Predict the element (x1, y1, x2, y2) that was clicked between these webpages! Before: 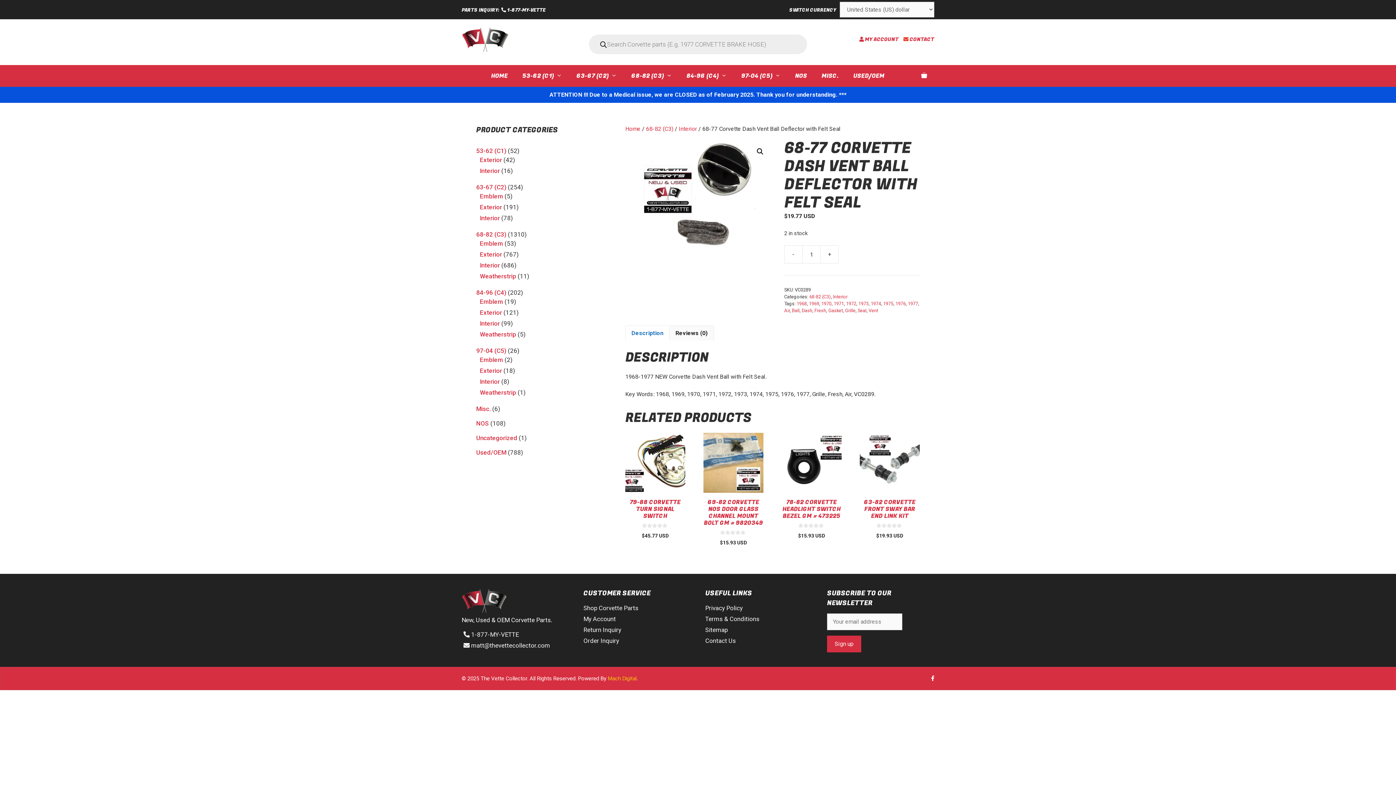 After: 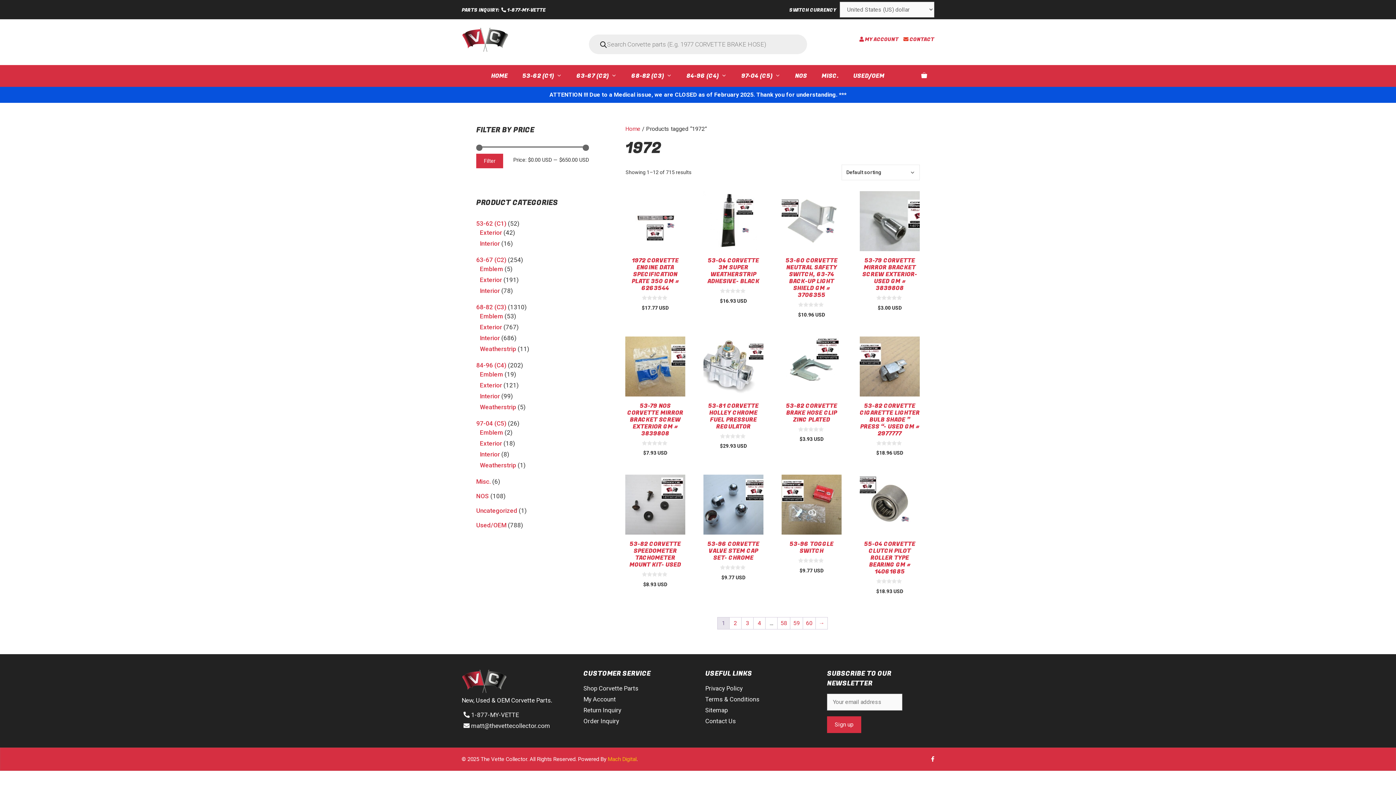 Action: label: 1972 bbox: (846, 301, 856, 306)